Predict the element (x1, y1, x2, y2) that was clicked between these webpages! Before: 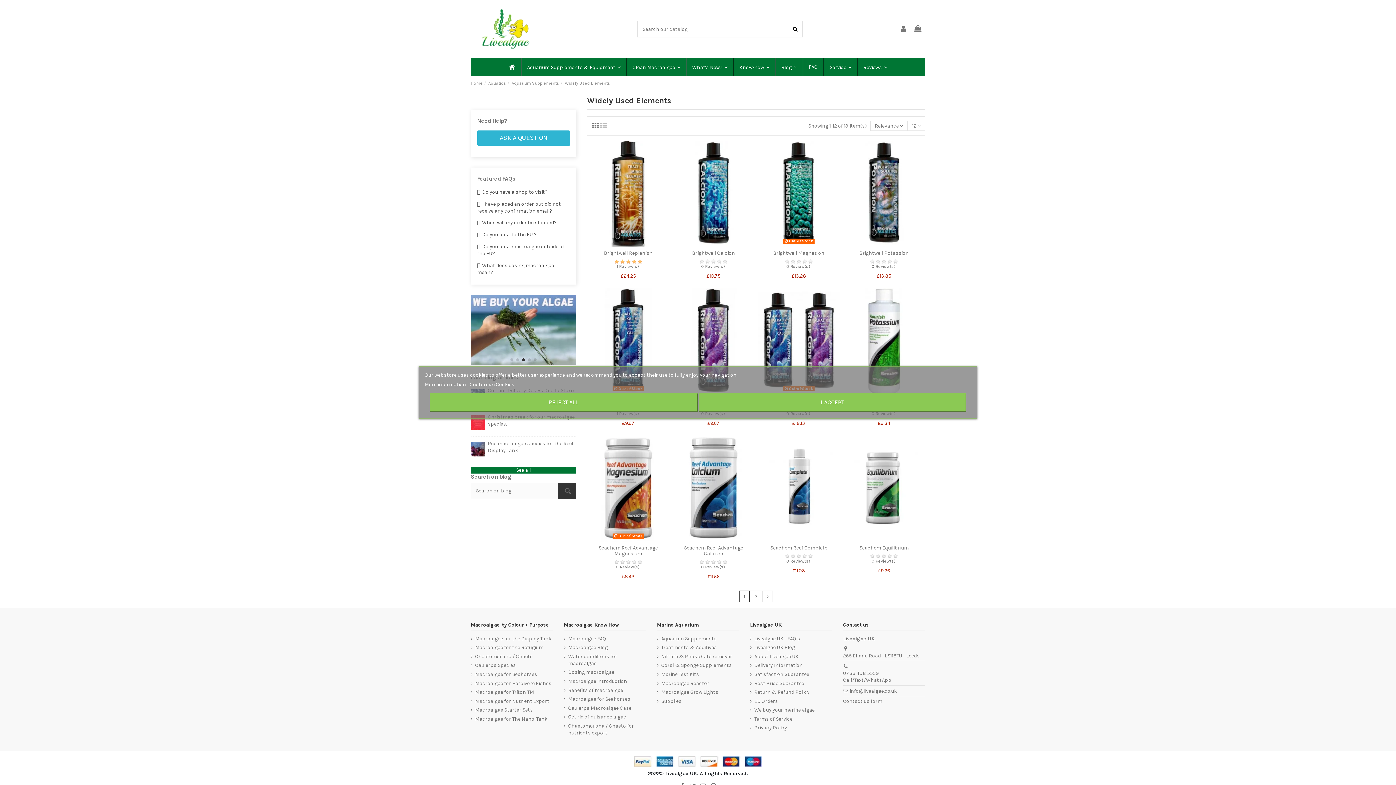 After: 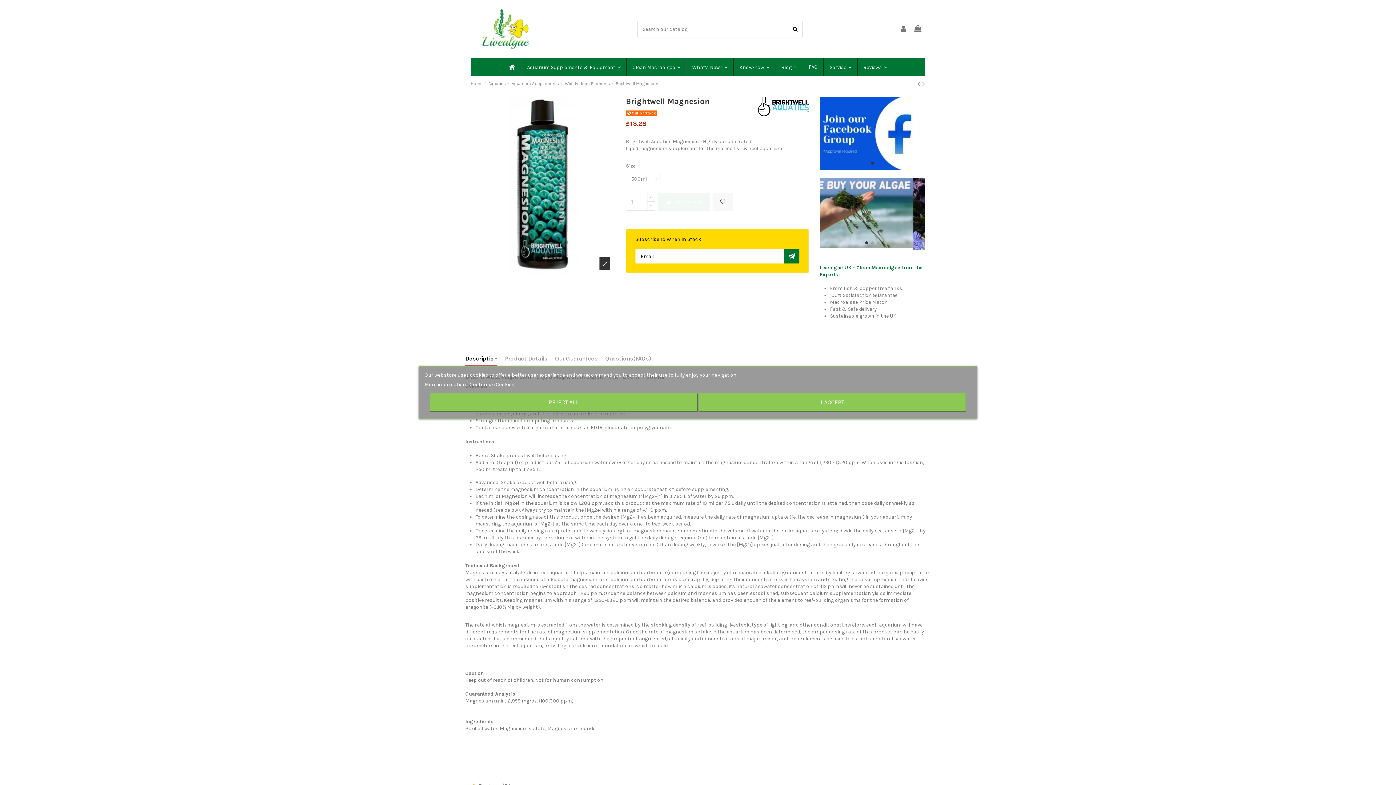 Action: bbox: (757, 140, 840, 247)